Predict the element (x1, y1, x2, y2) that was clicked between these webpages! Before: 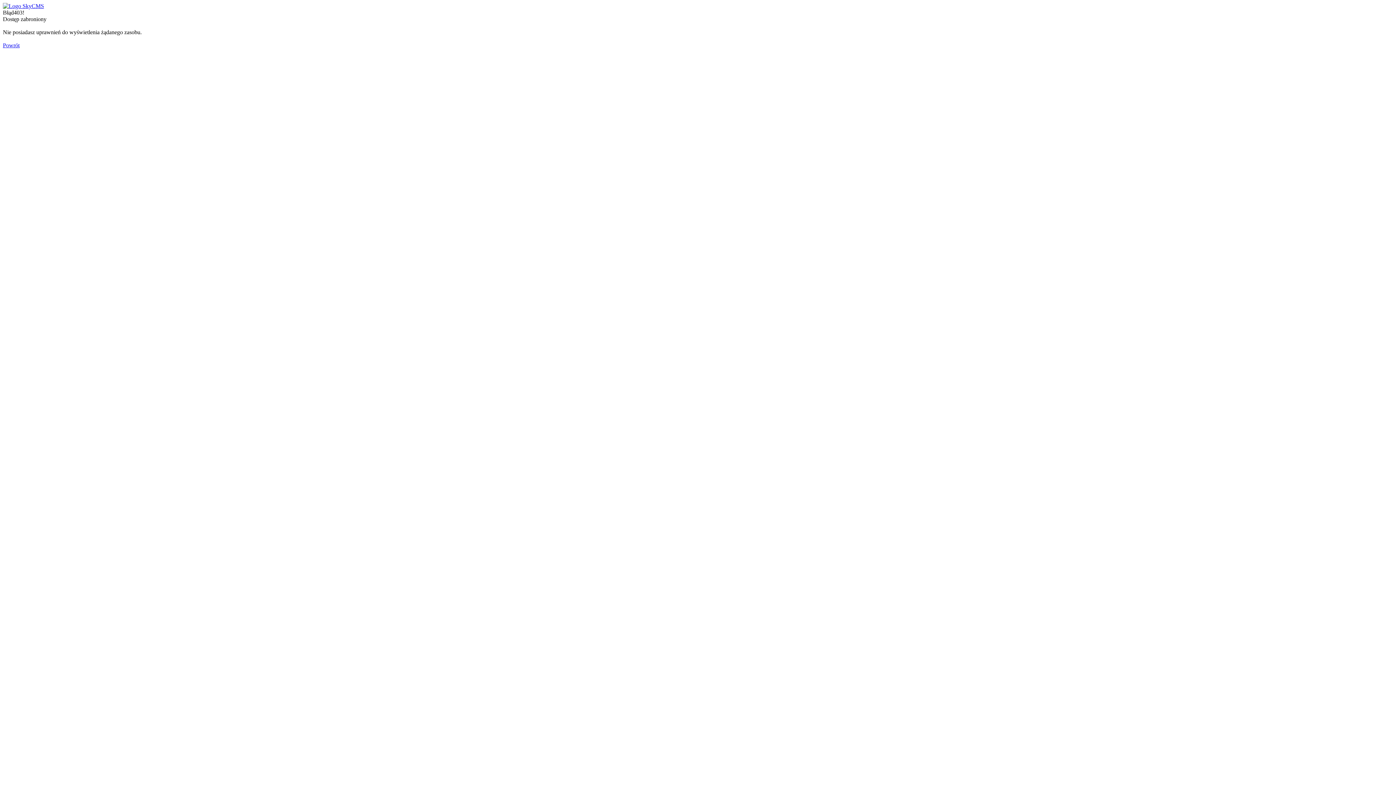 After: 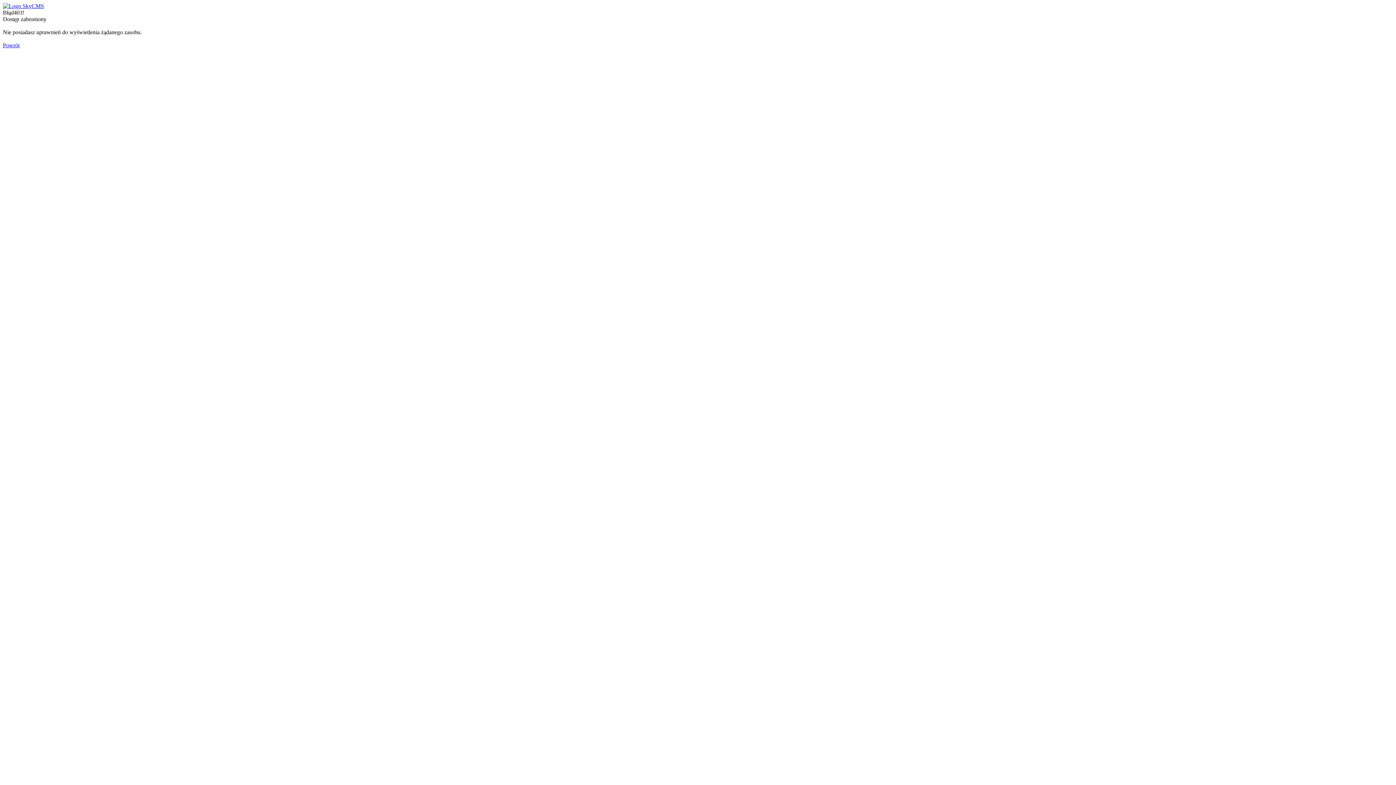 Action: label: Powrót bbox: (2, 42, 19, 48)